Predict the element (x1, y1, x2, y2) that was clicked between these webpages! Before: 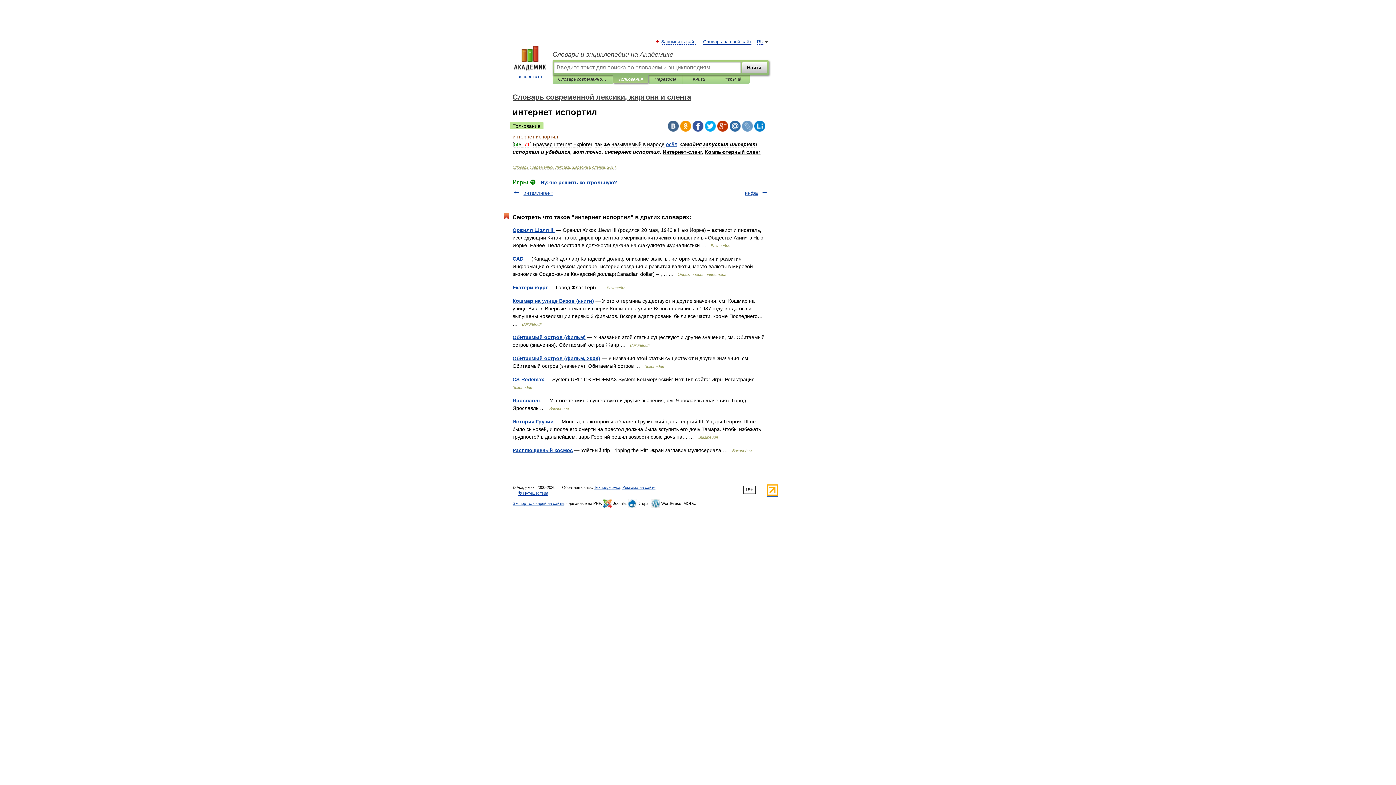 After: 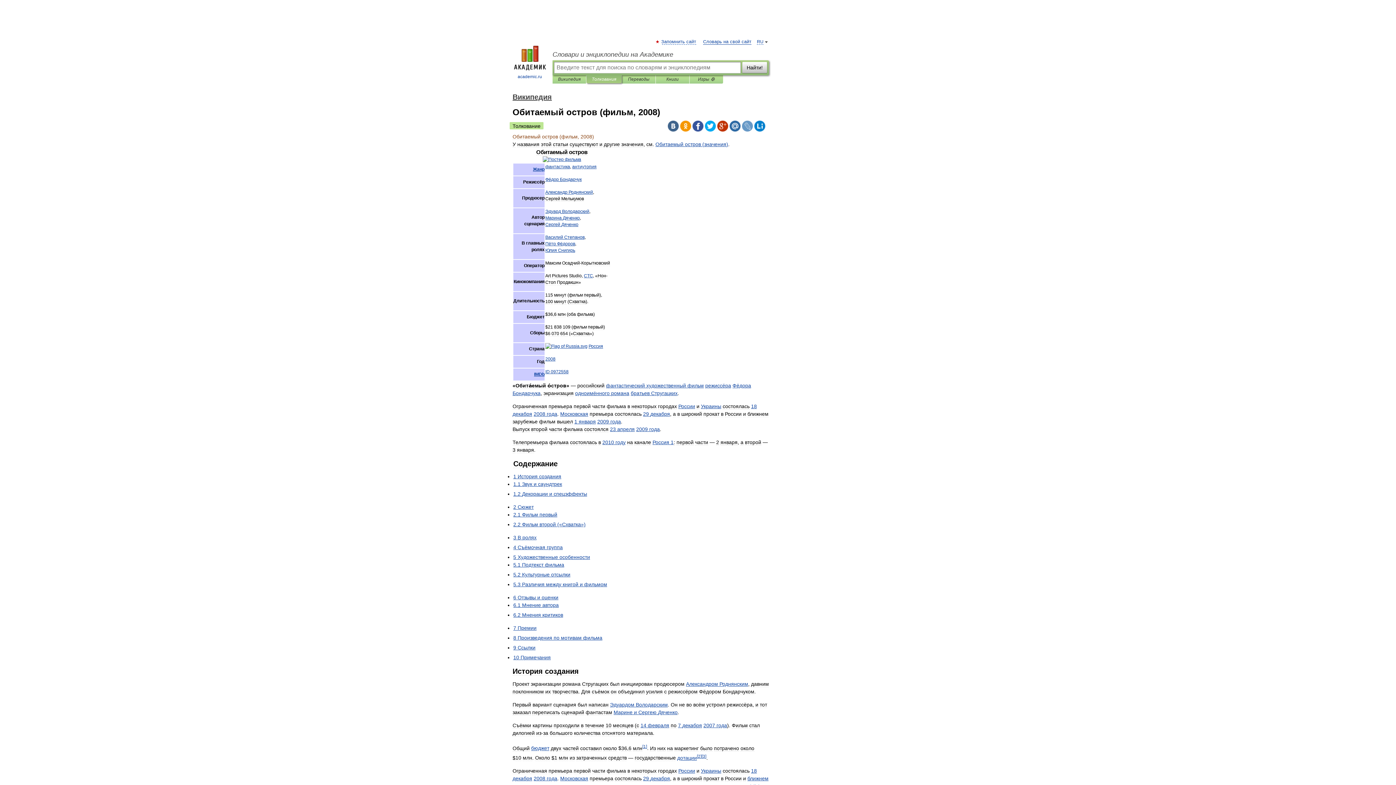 Action: bbox: (512, 355, 600, 361) label: Обитаемый остров (фильм, 2008)